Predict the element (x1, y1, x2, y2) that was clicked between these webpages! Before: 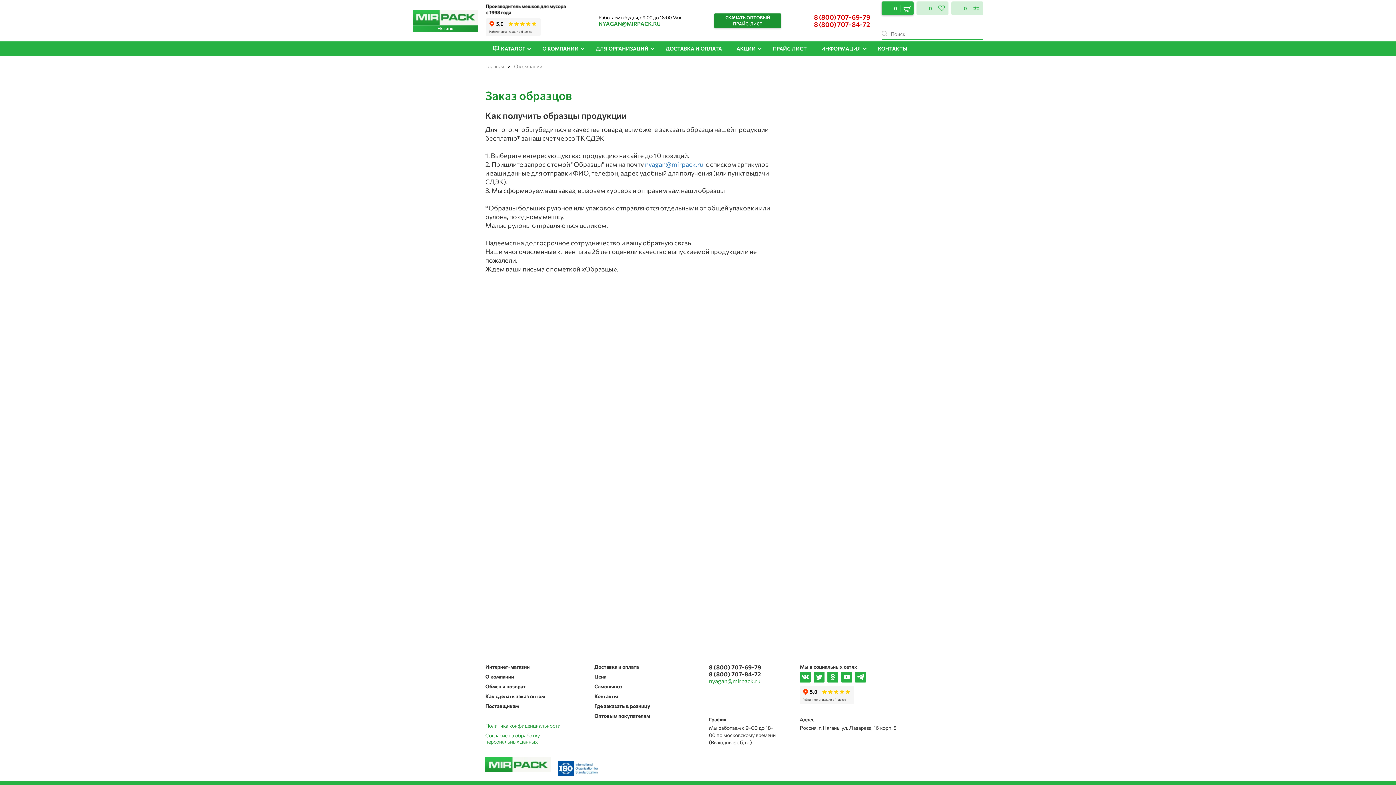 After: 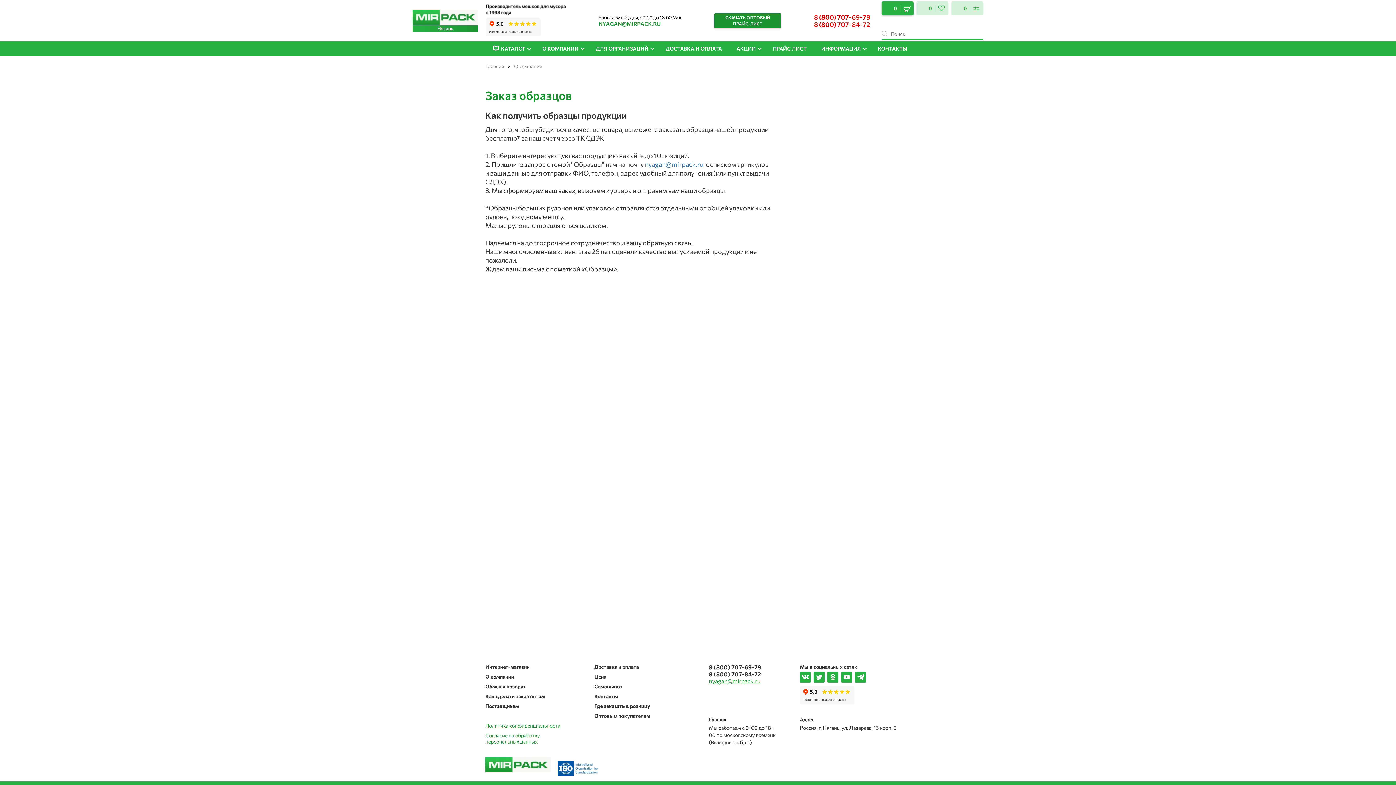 Action: label: 8 (800) 707-69-79 bbox: (709, 664, 761, 670)